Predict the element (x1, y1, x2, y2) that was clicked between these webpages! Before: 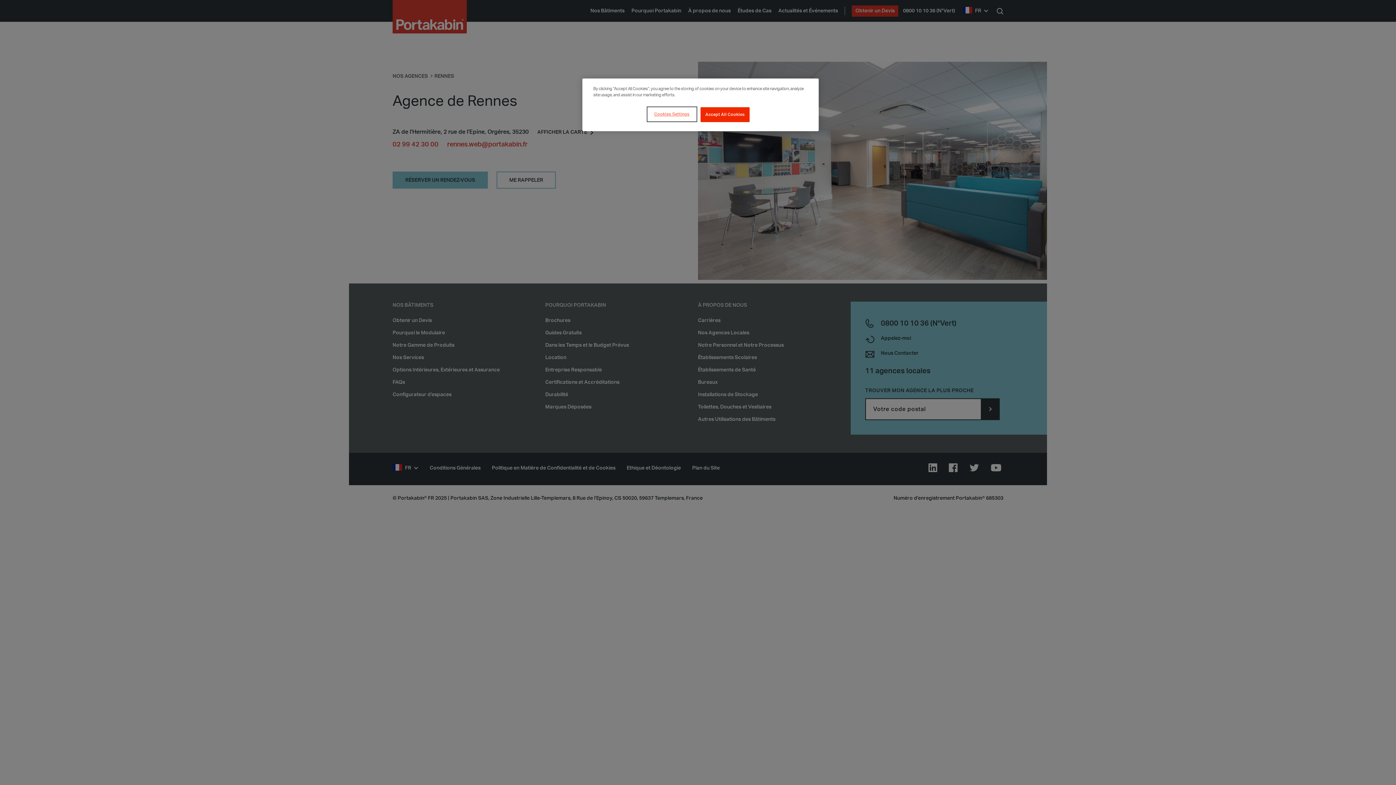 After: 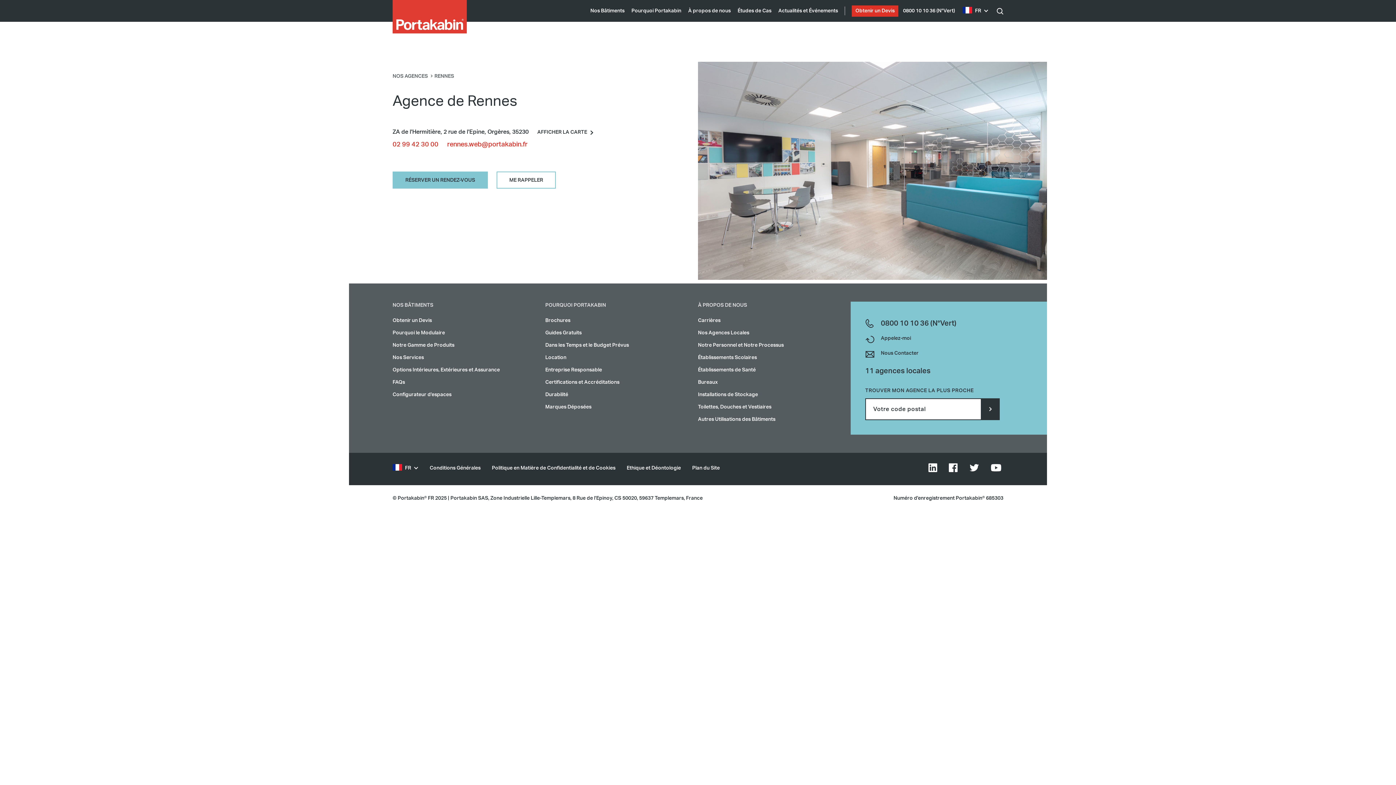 Action: bbox: (700, 107, 749, 122) label: Accept All Cookies